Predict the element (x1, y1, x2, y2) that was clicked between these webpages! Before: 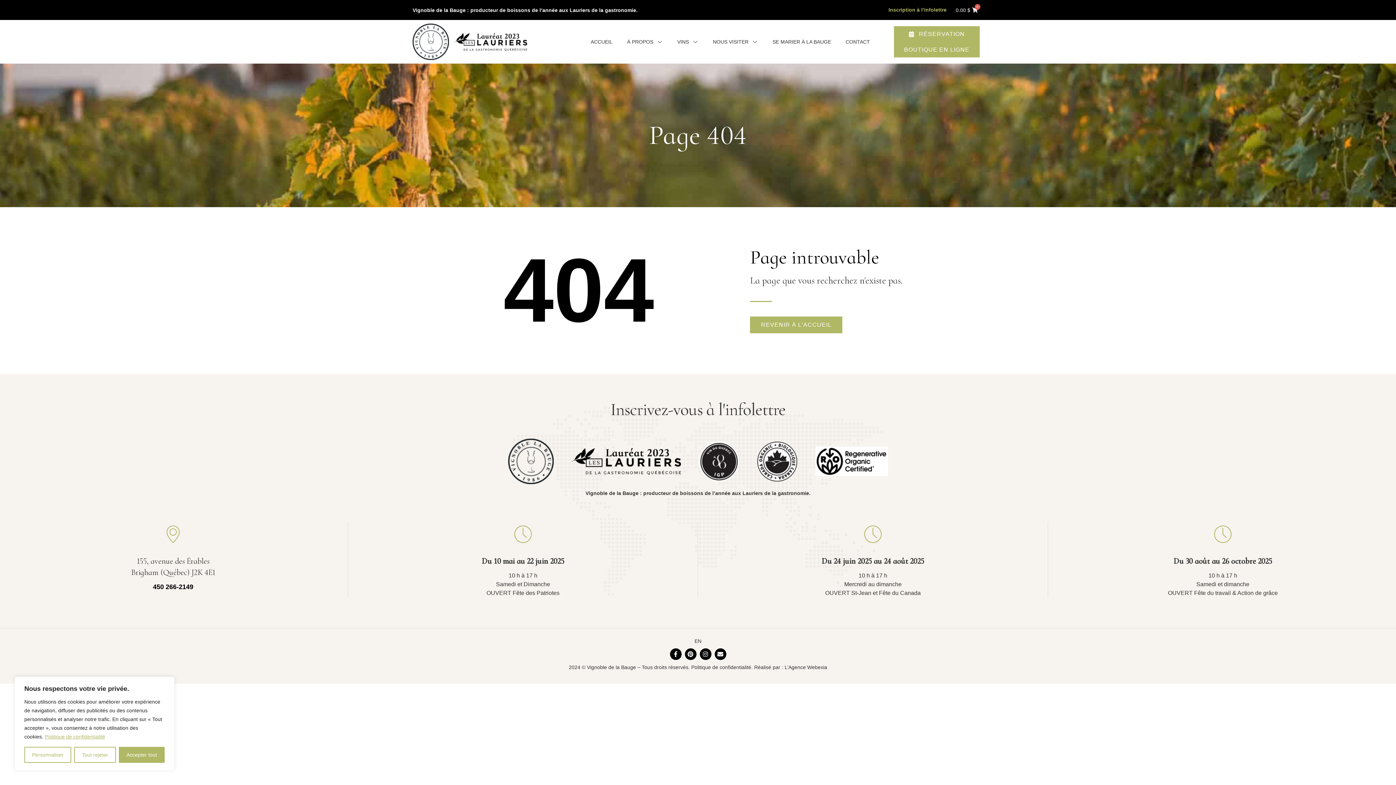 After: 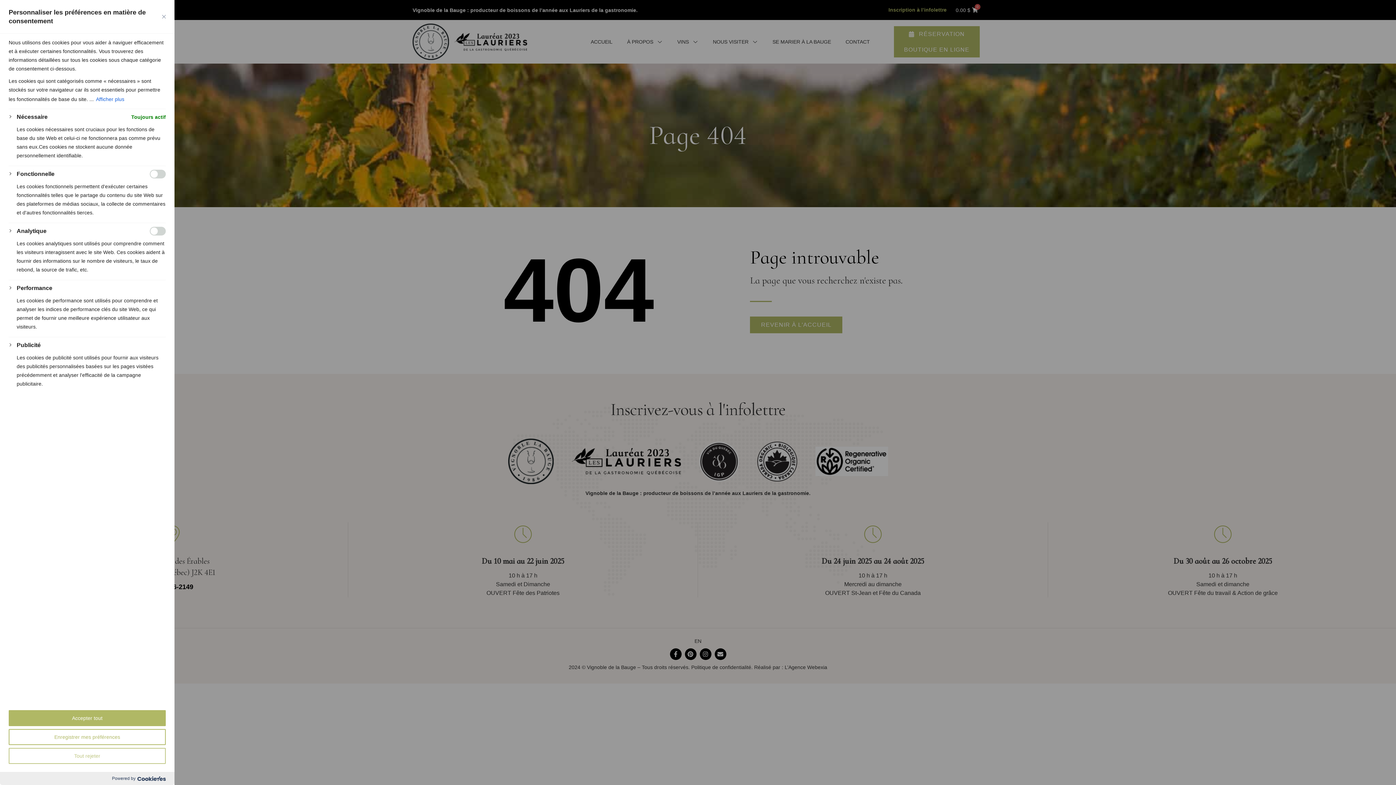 Action: label: Personnaliser bbox: (24, 747, 71, 763)